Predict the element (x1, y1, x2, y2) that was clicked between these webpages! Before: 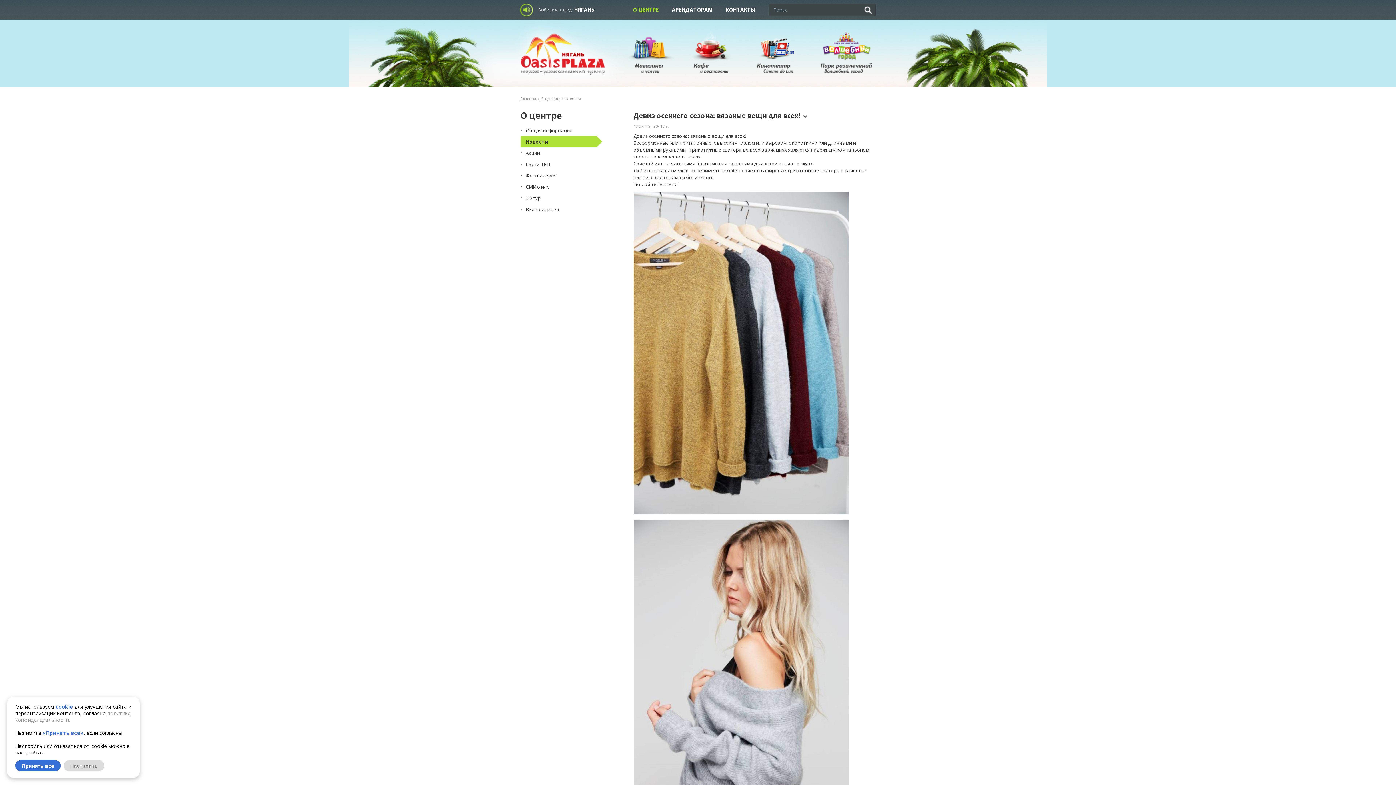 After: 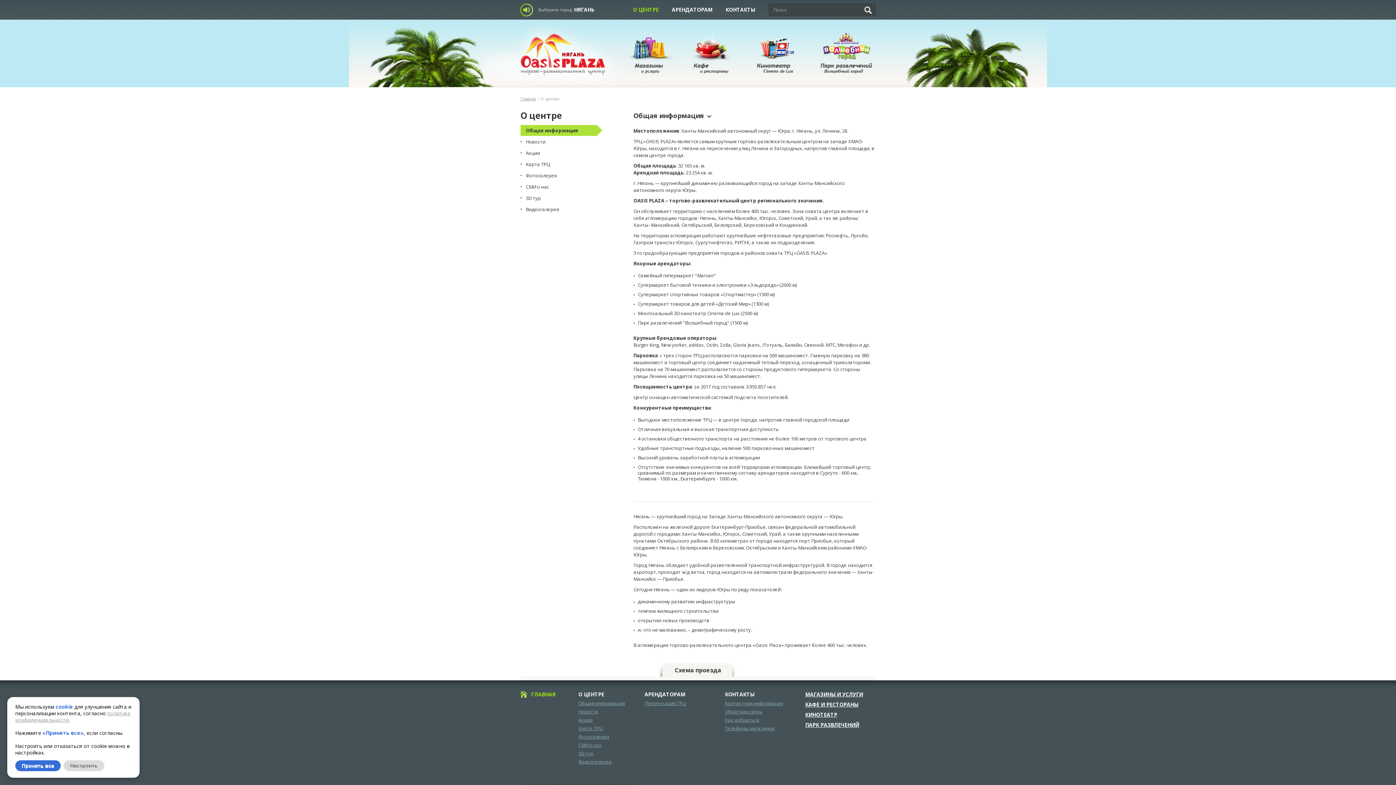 Action: bbox: (626, 0, 665, 19) label: О ЦЕНТРЕ